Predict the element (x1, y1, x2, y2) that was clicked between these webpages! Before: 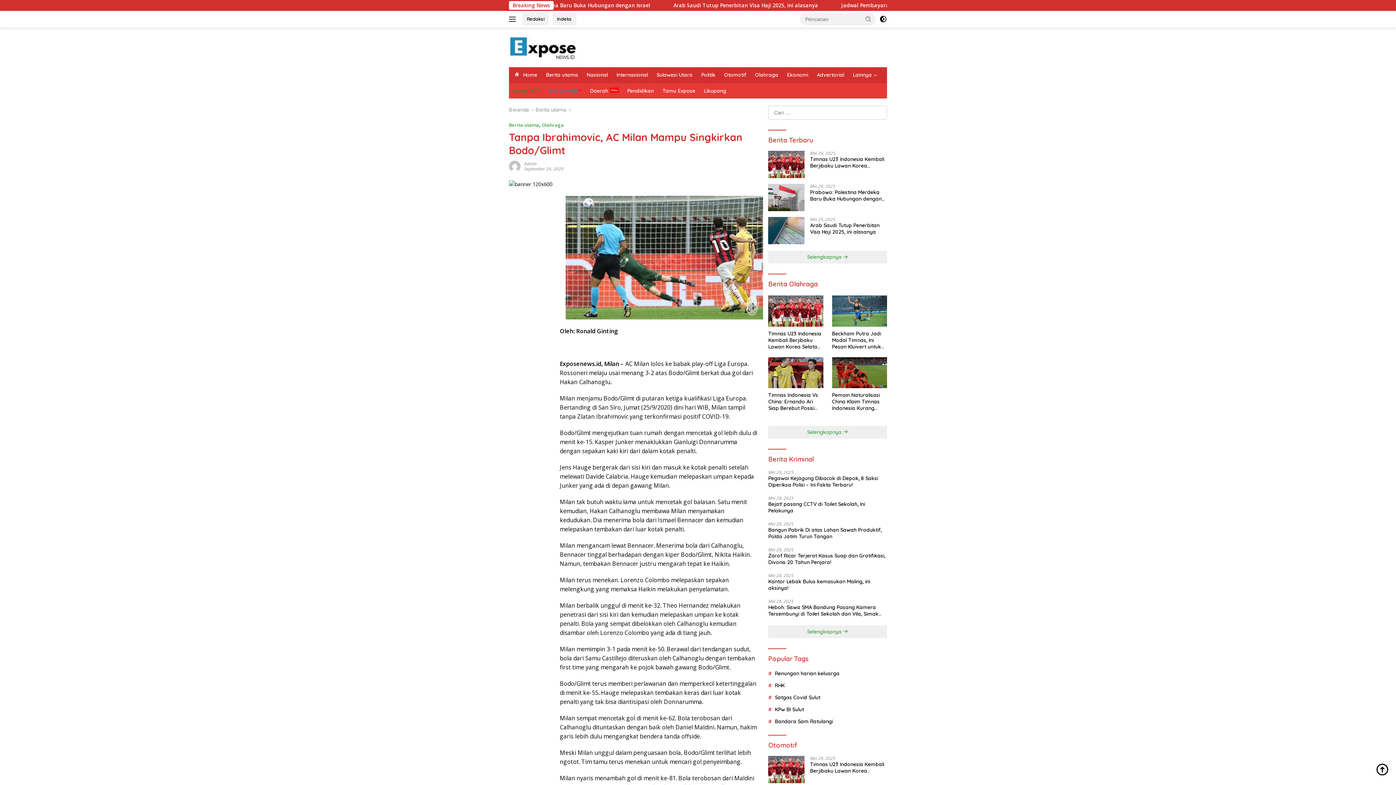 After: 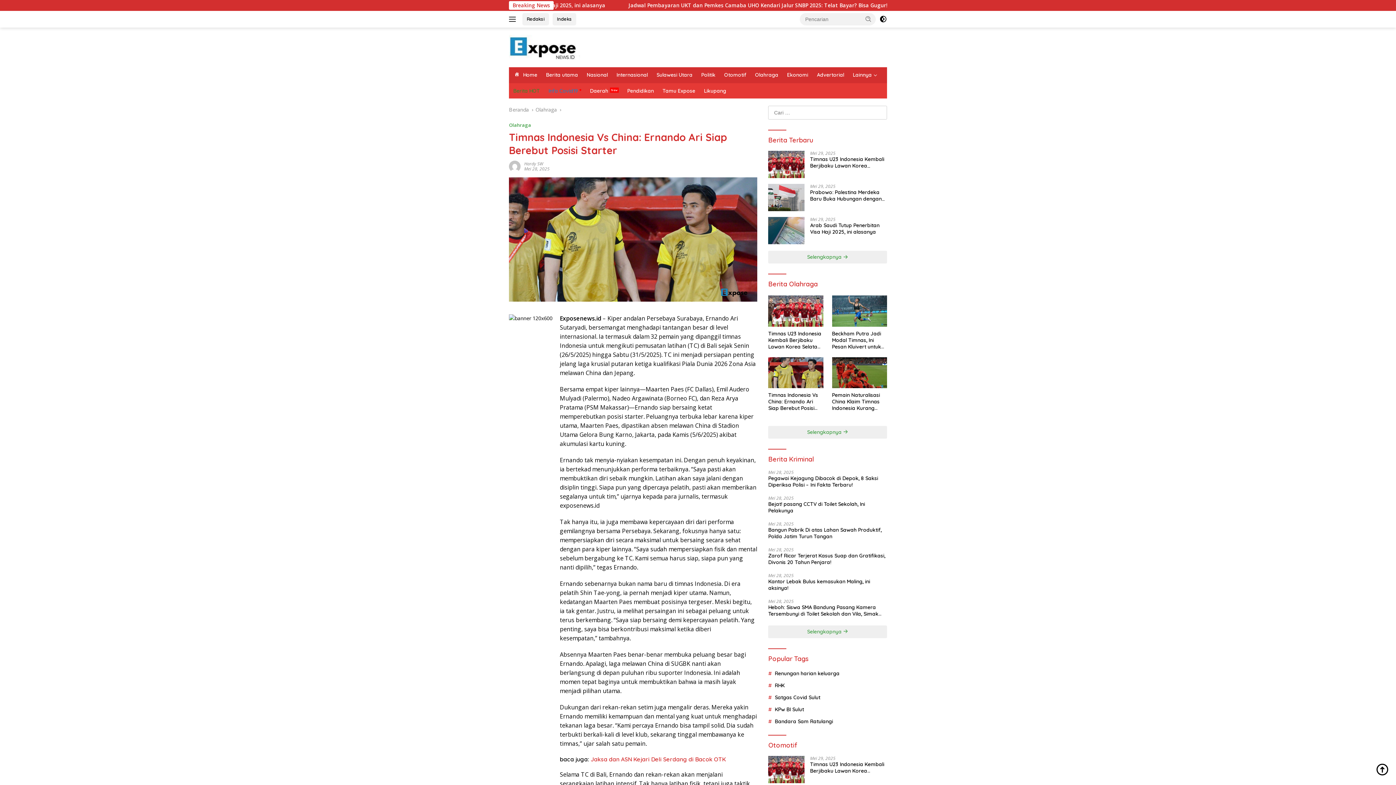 Action: bbox: (768, 391, 823, 411) label: Timnas Indonesia Vs China: Ernando Ari Siap Berebut Posisi Starter